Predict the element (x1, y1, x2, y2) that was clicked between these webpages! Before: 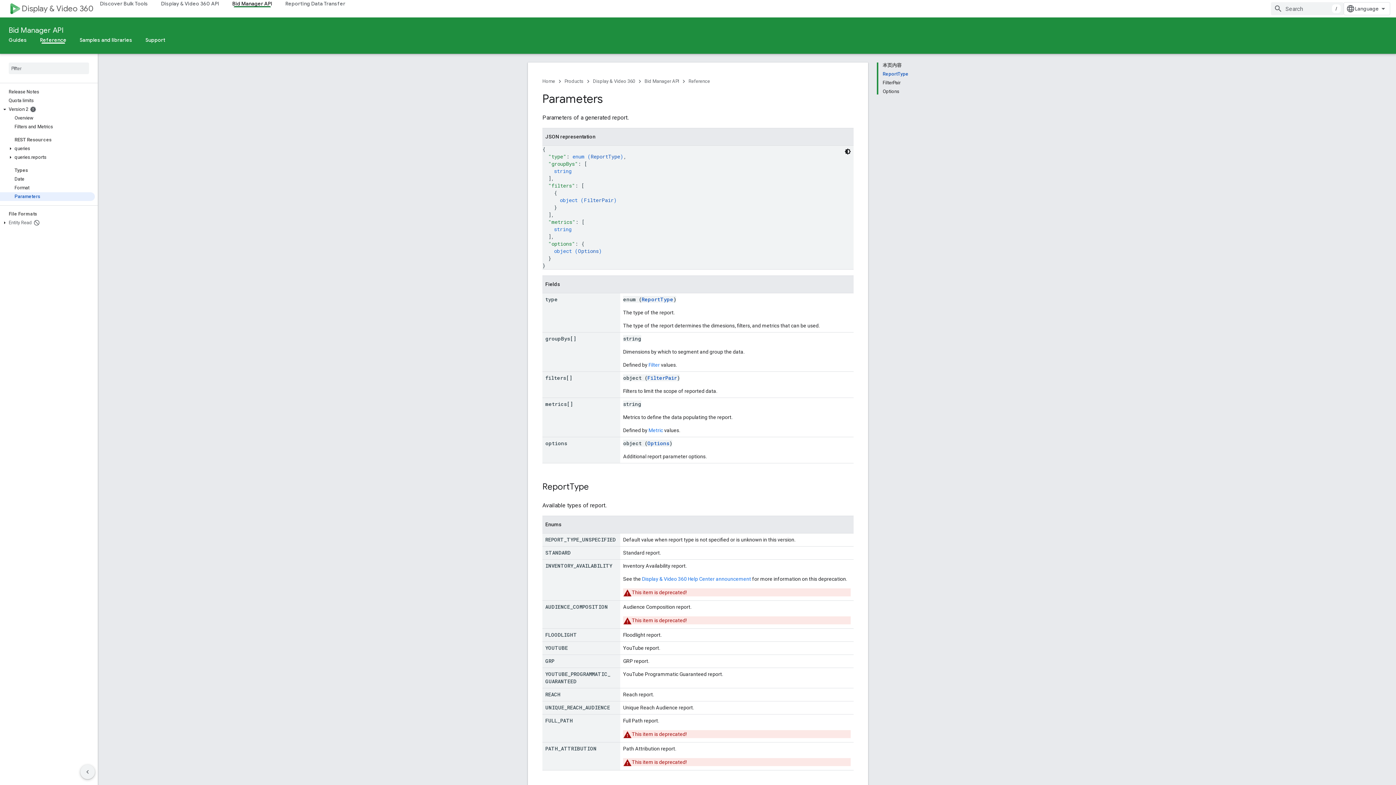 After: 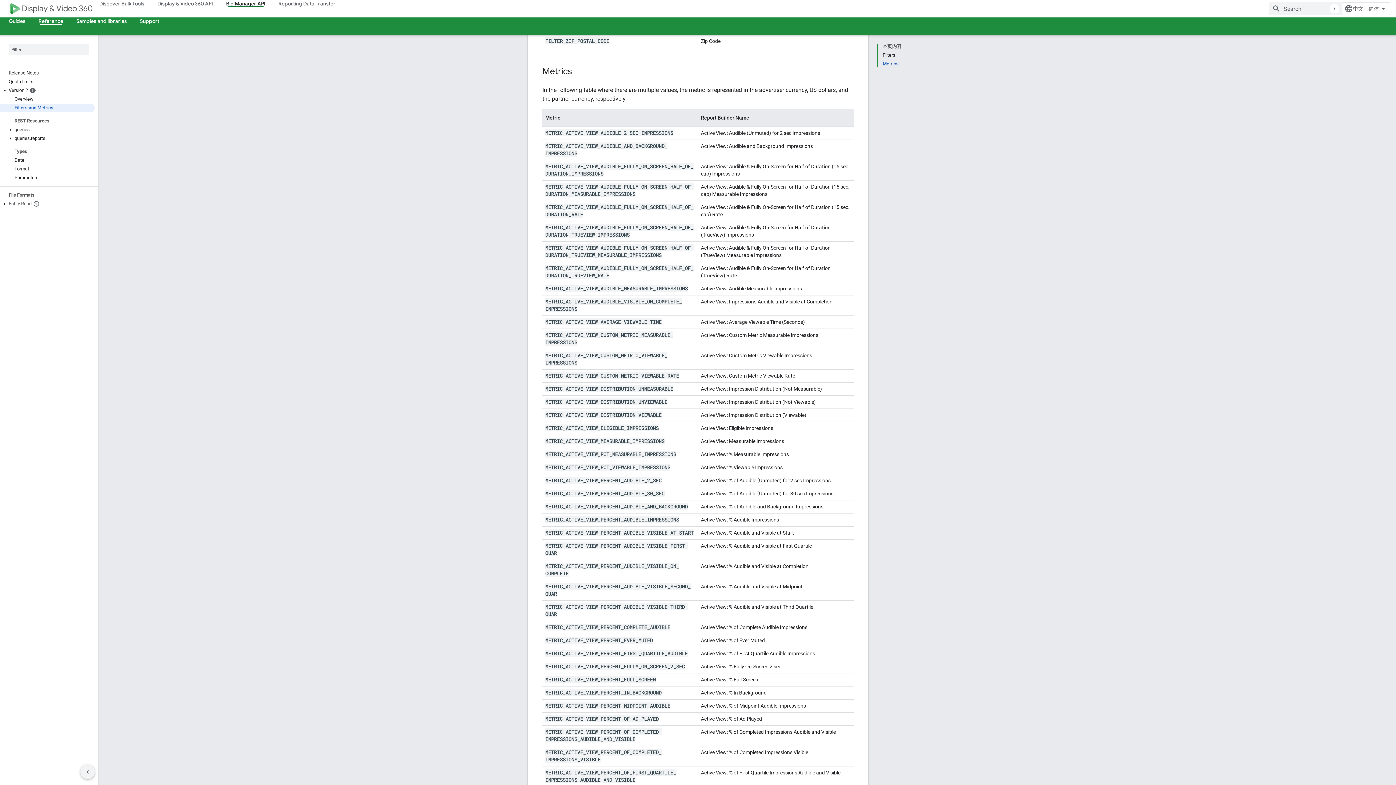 Action: bbox: (648, 427, 663, 433) label: Metric